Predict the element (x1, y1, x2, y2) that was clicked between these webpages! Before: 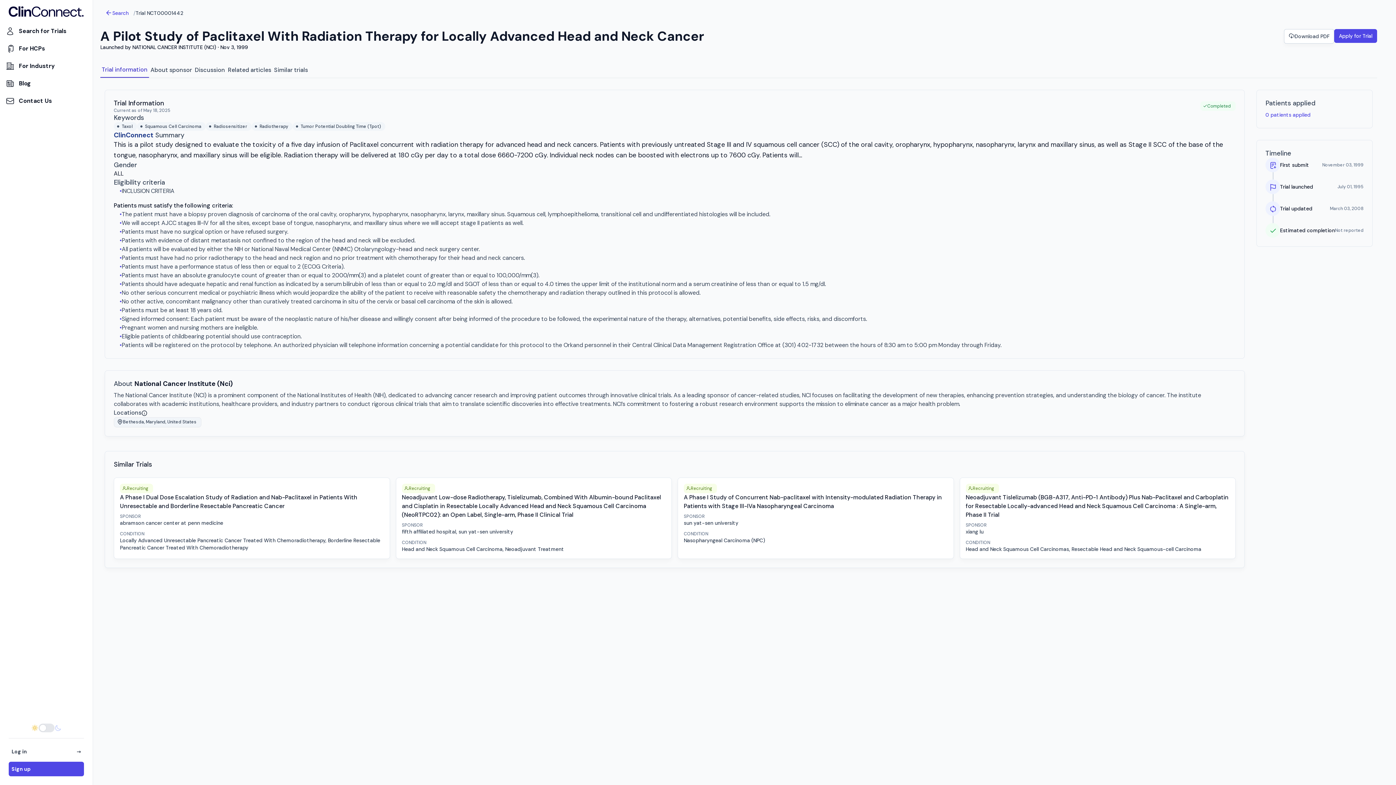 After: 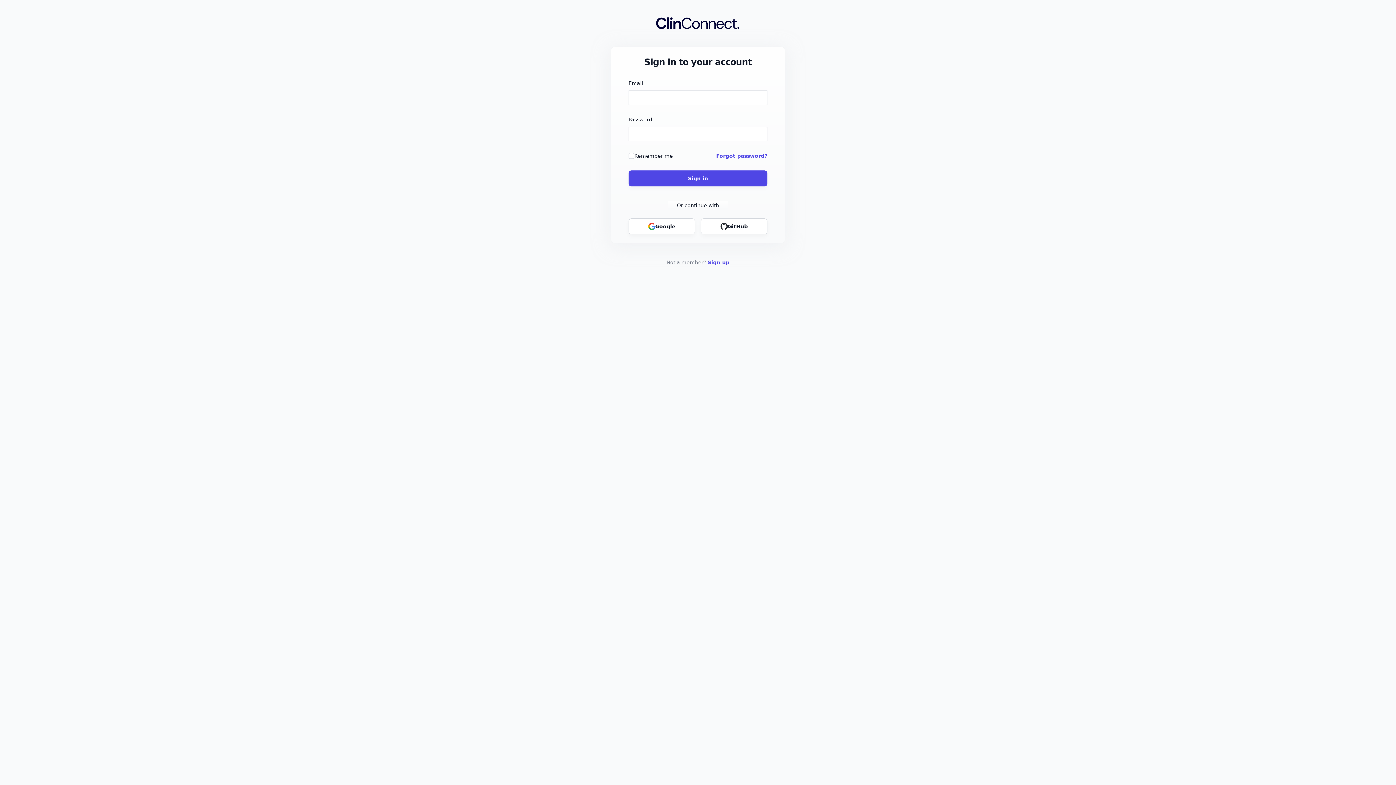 Action: bbox: (8, 744, 84, 759) label: Log in
→